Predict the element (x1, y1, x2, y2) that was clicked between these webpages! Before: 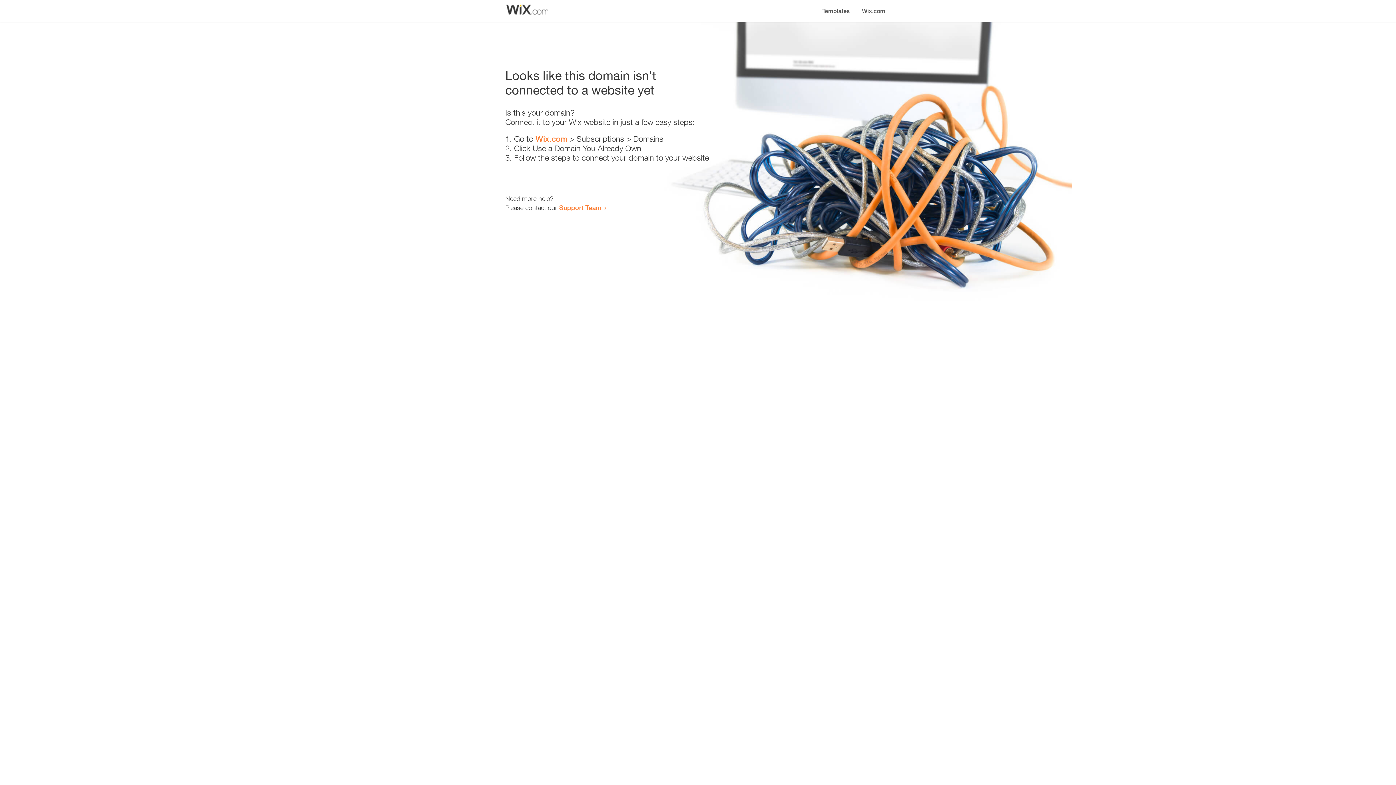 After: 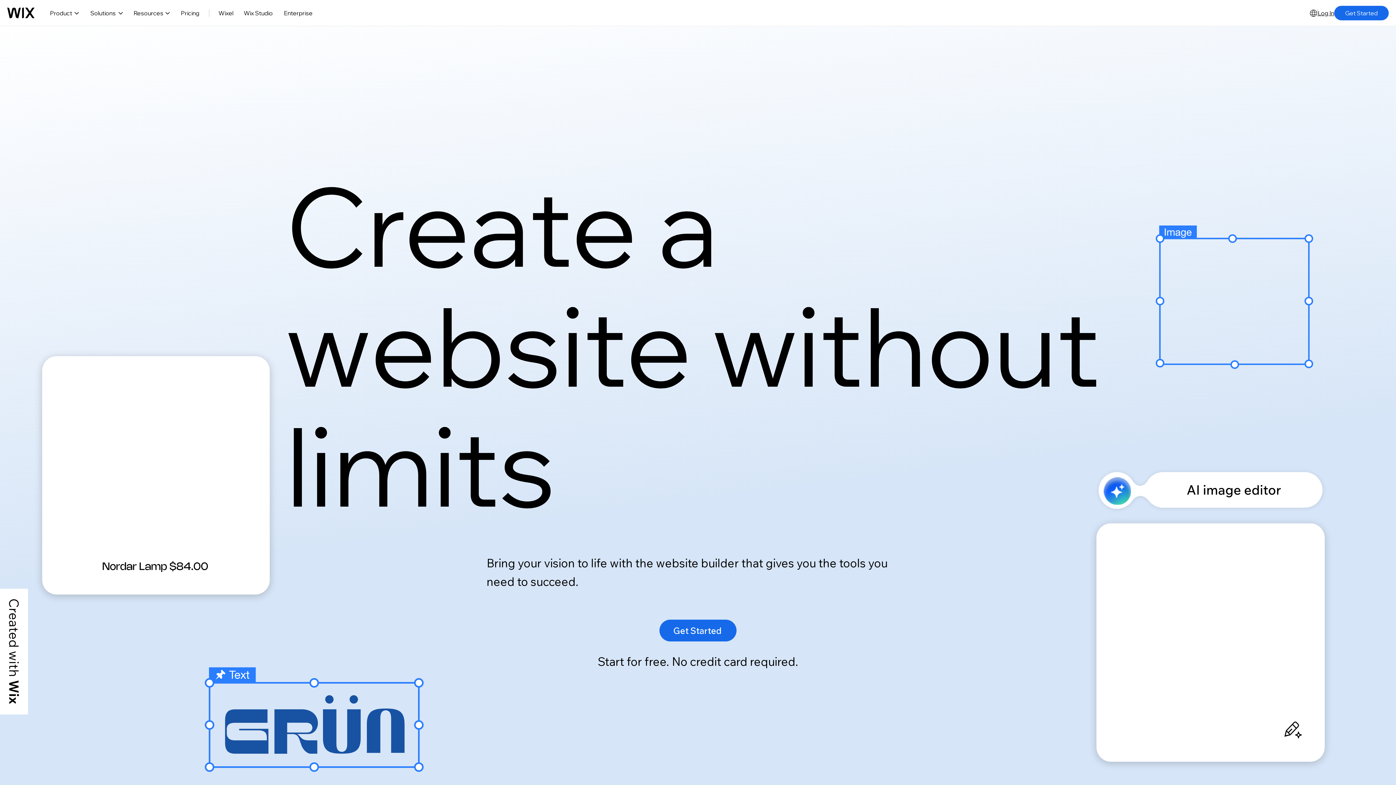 Action: bbox: (535, 134, 567, 143) label: Wix.com